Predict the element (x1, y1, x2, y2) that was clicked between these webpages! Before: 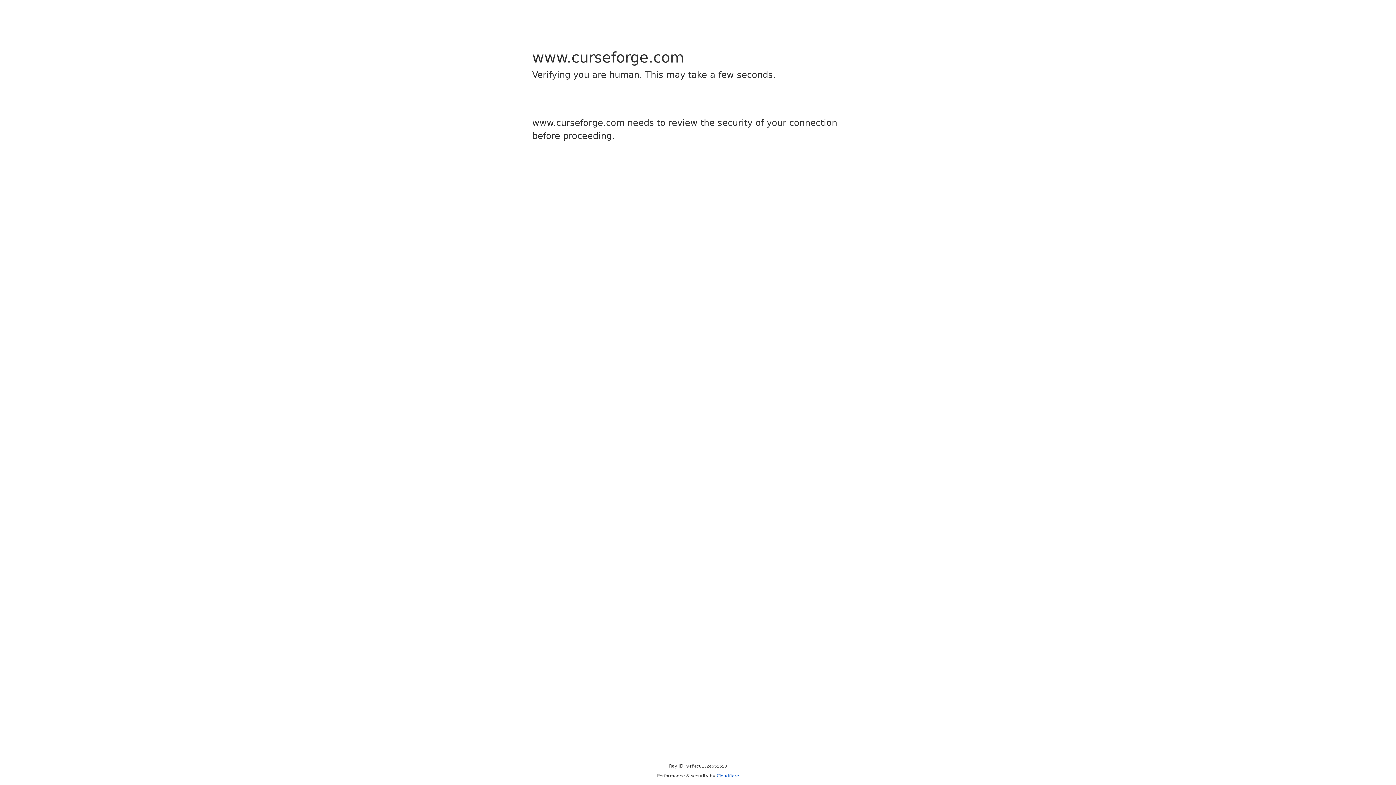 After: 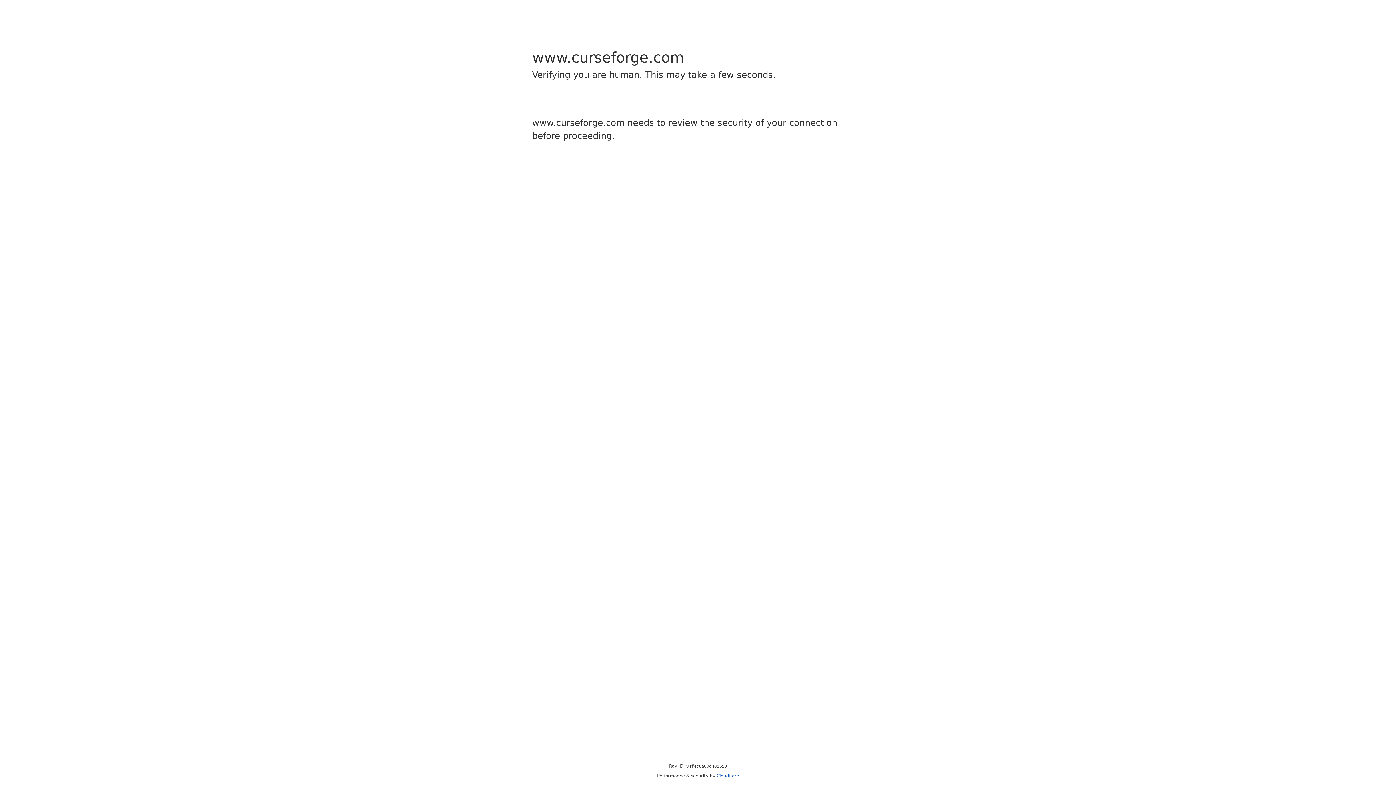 Action: bbox: (716, 773, 739, 778) label: Cloudflare